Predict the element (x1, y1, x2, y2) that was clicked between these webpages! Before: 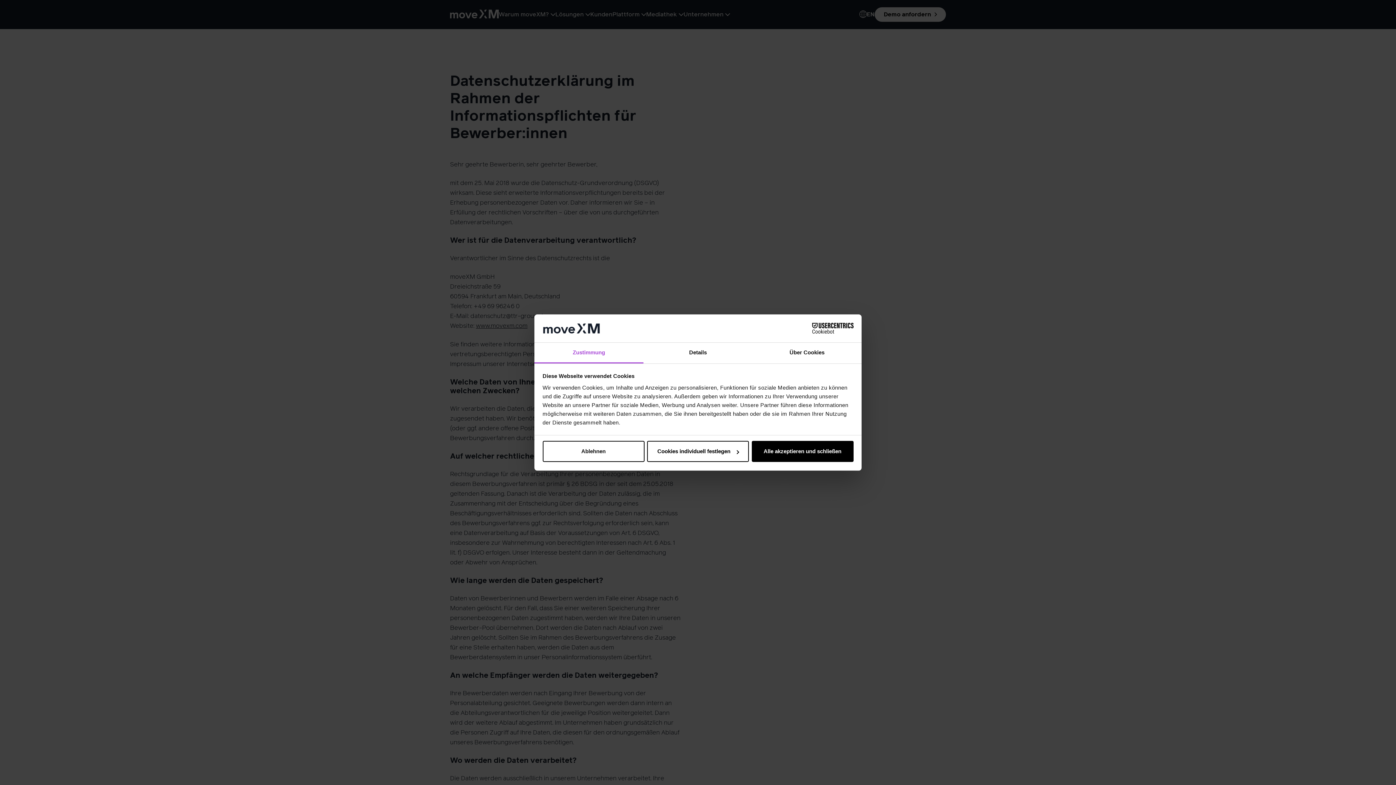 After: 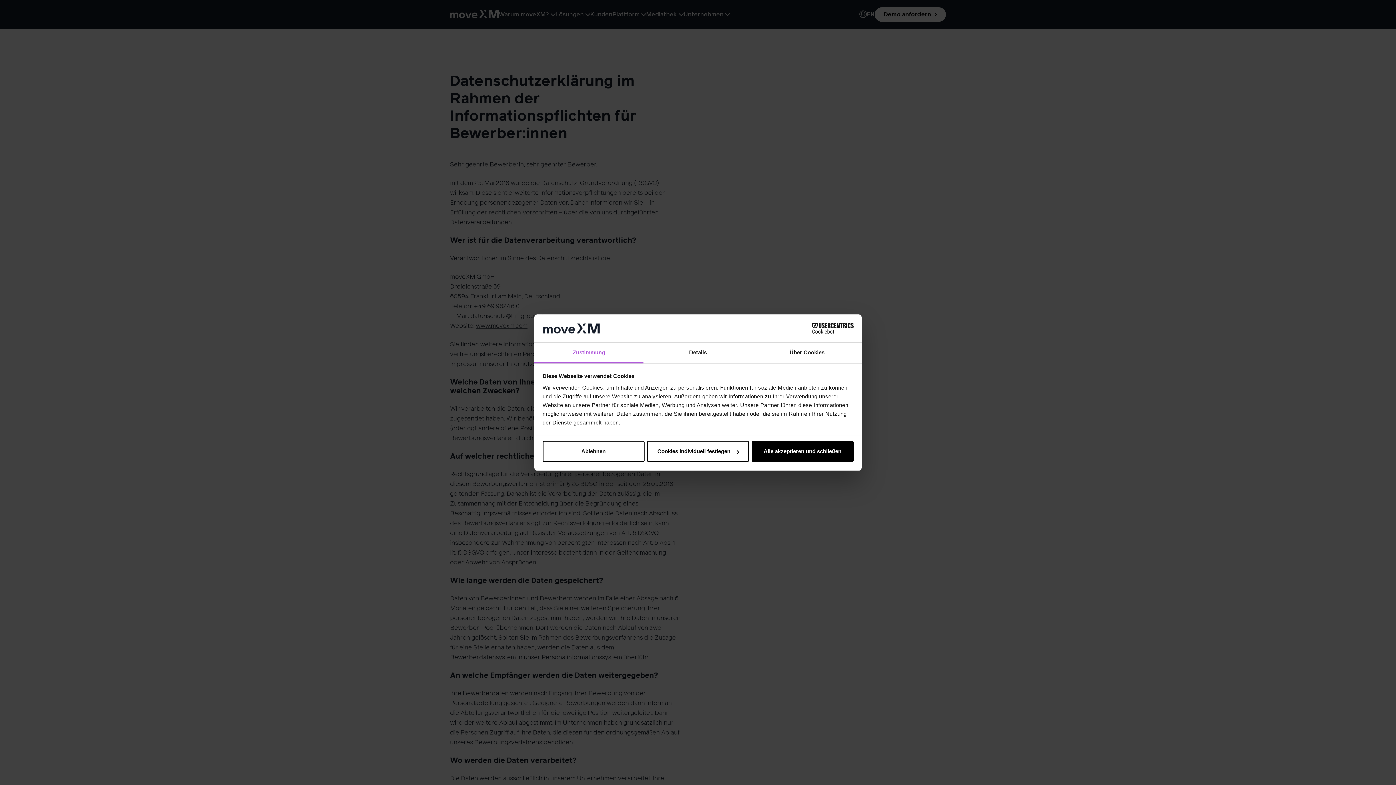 Action: bbox: (534, 342, 643, 363) label: Zustimmung